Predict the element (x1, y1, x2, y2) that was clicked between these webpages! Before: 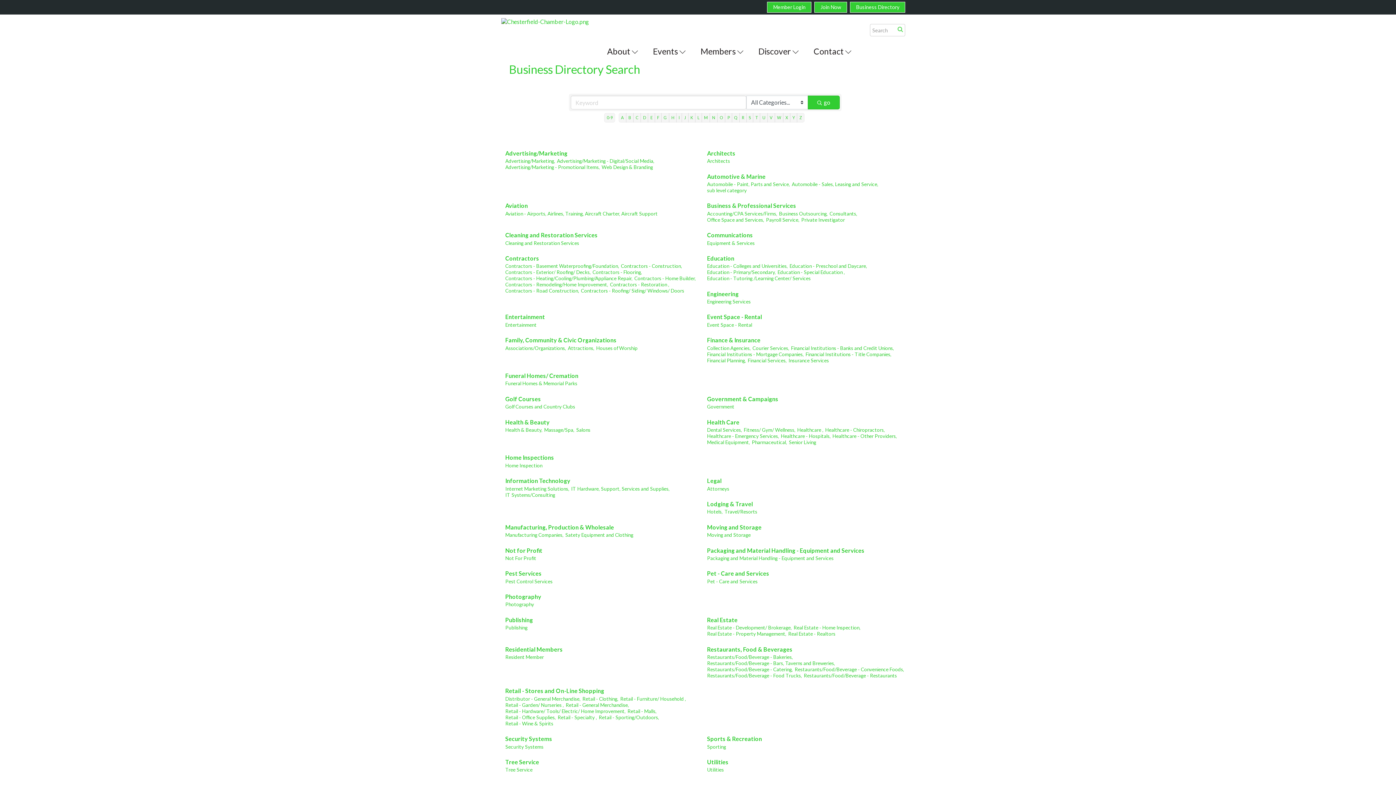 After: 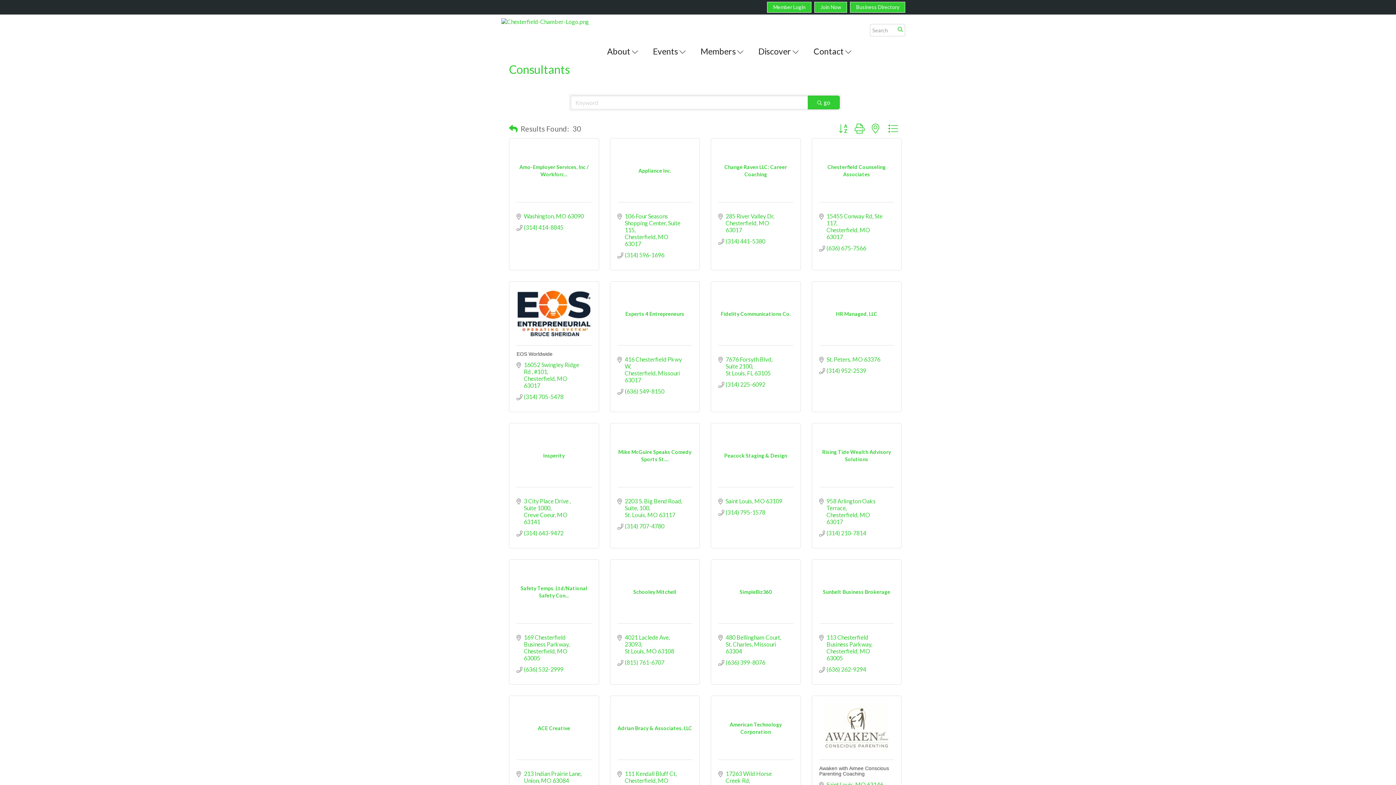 Action: bbox: (829, 210, 857, 217) label: Consultants,